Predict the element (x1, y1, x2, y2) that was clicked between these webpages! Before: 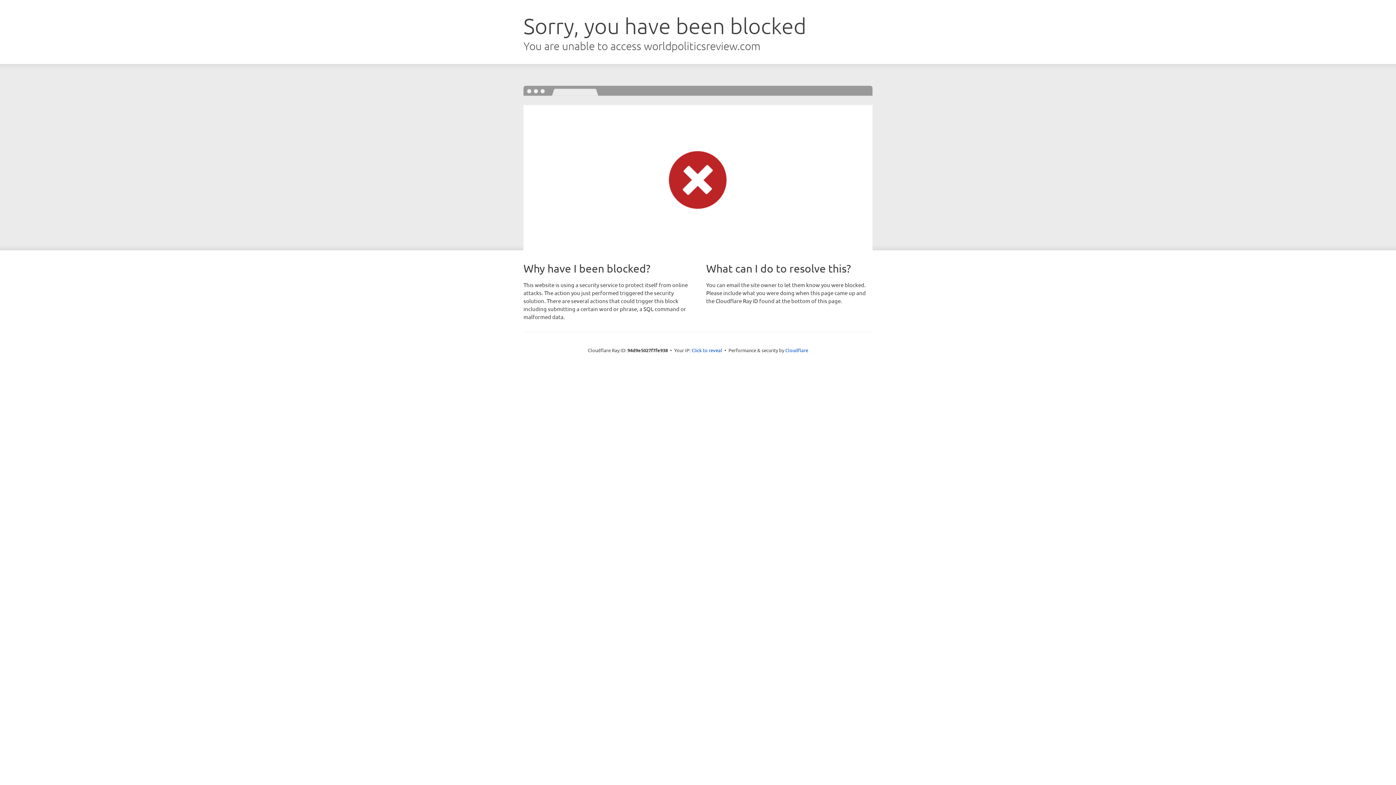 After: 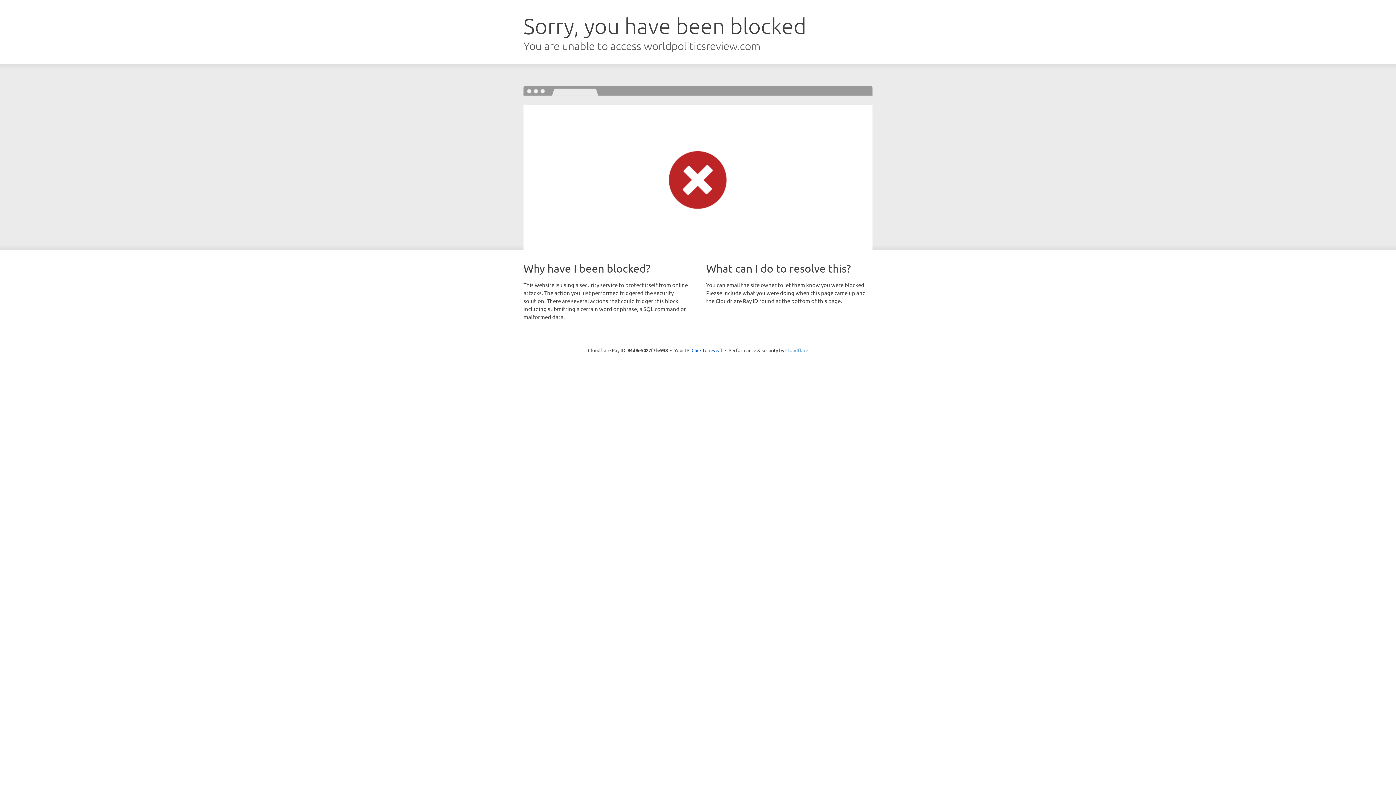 Action: label: Cloudflare bbox: (785, 347, 808, 353)